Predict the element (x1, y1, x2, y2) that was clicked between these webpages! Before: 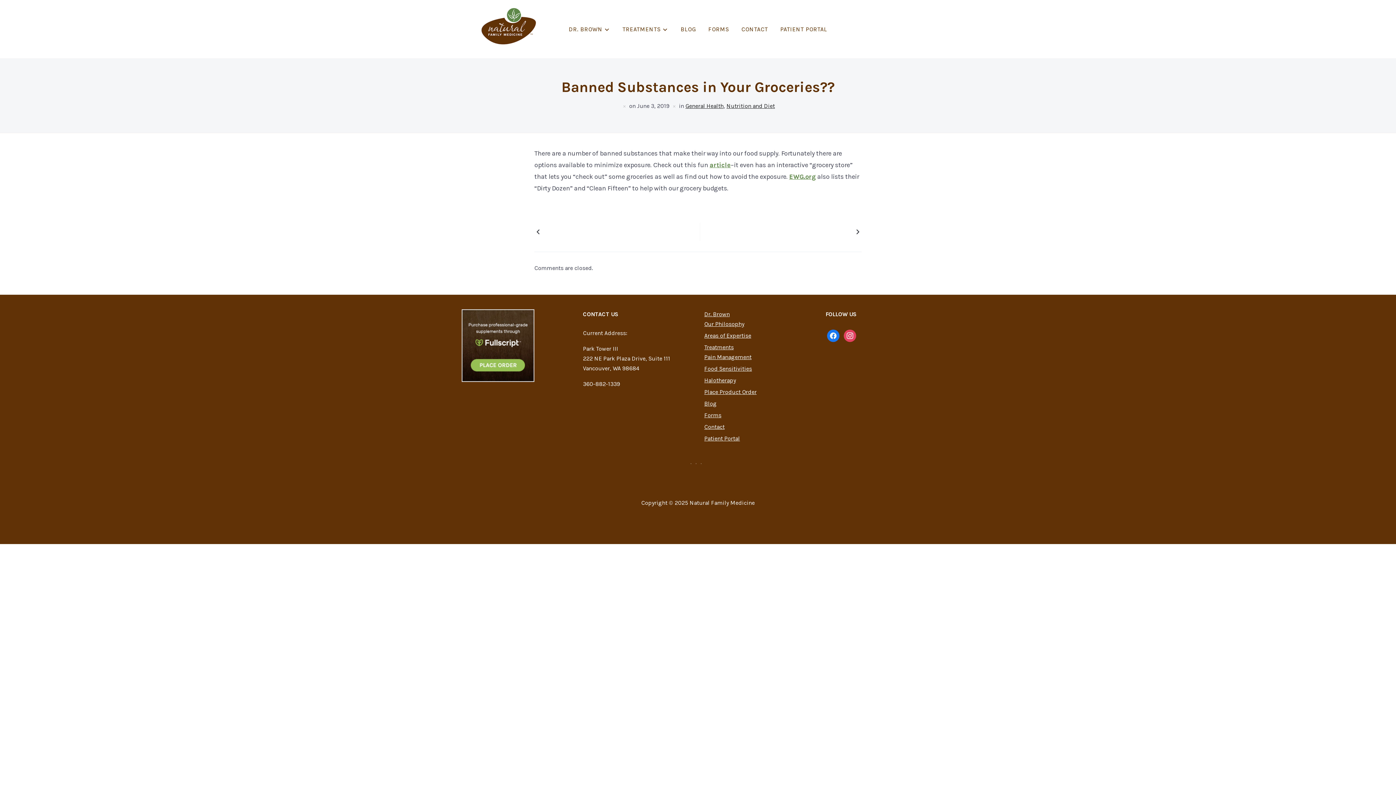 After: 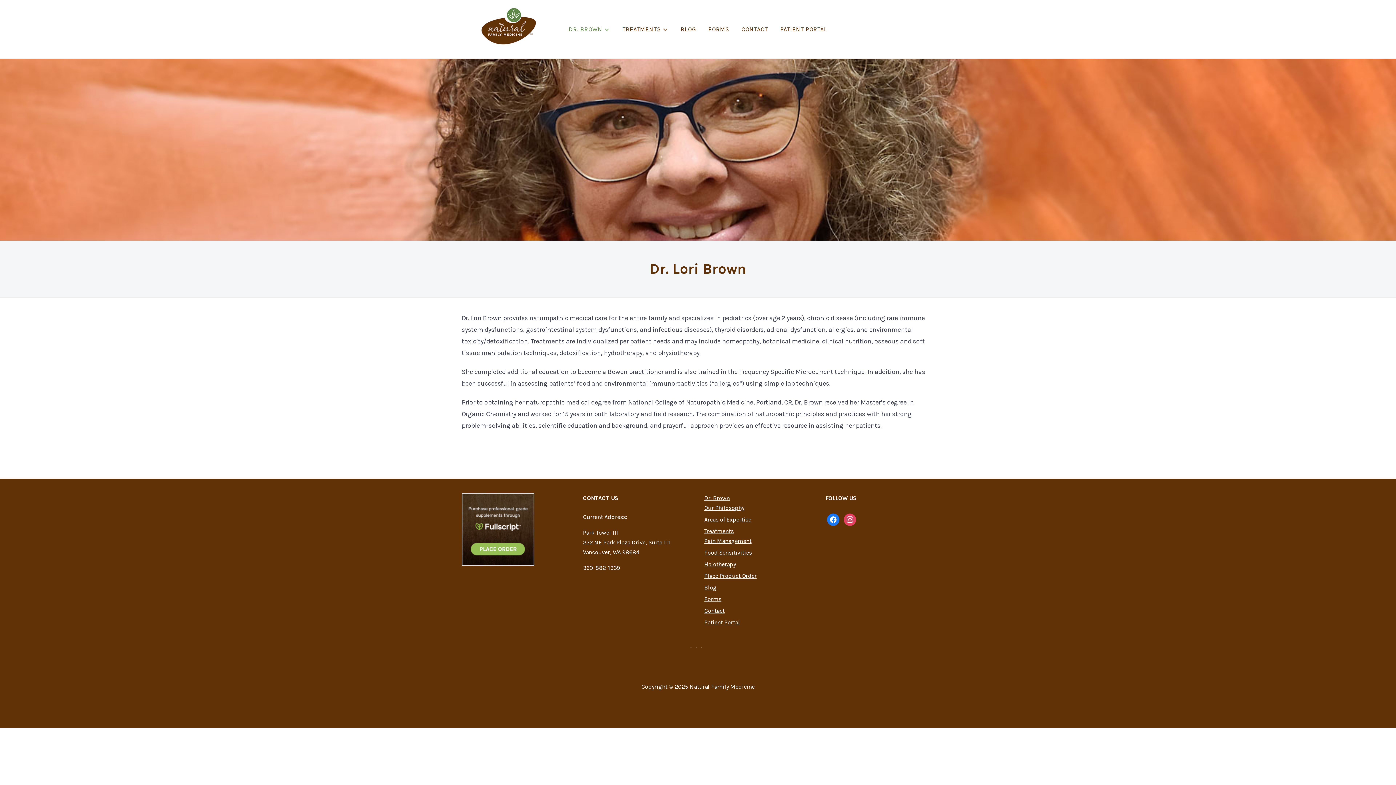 Action: label: Dr. Brown bbox: (704, 311, 729, 317)